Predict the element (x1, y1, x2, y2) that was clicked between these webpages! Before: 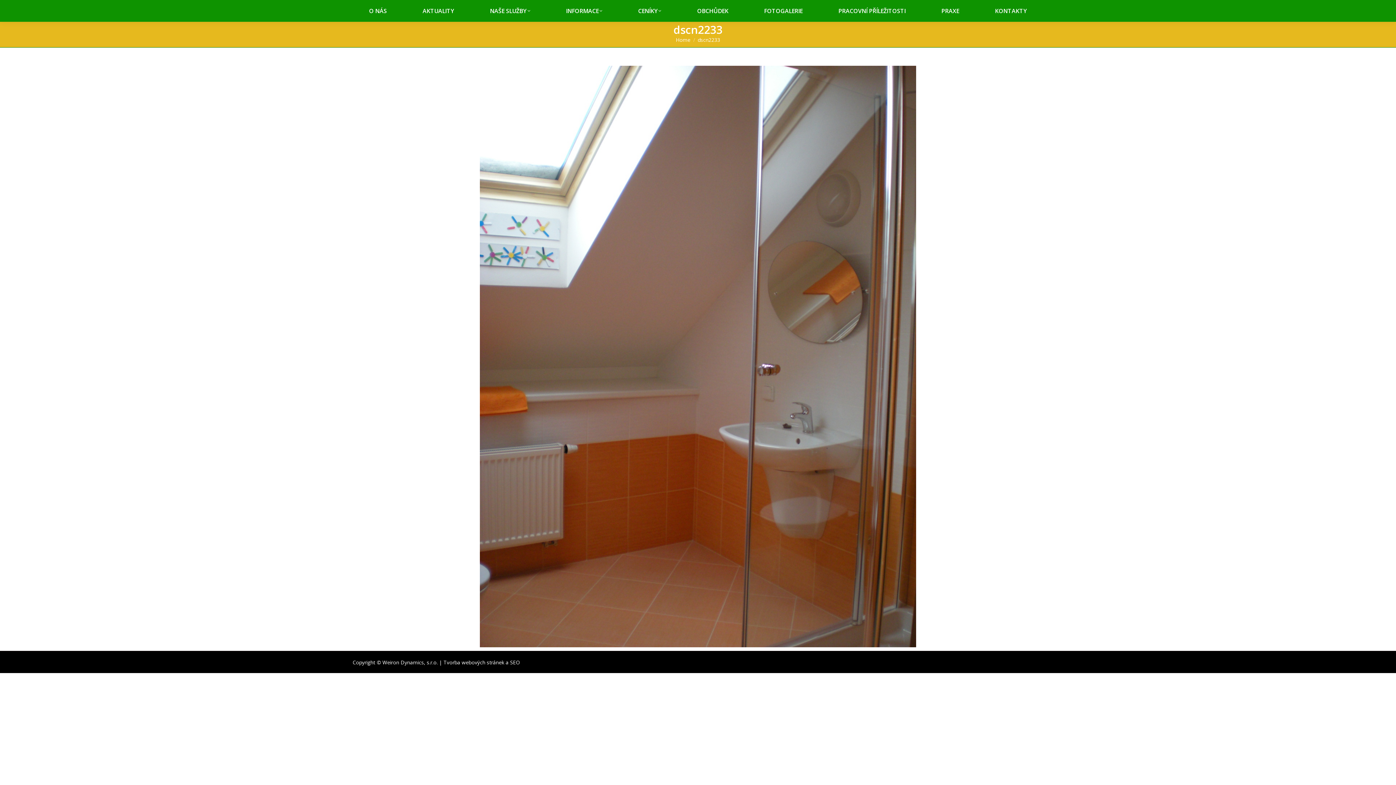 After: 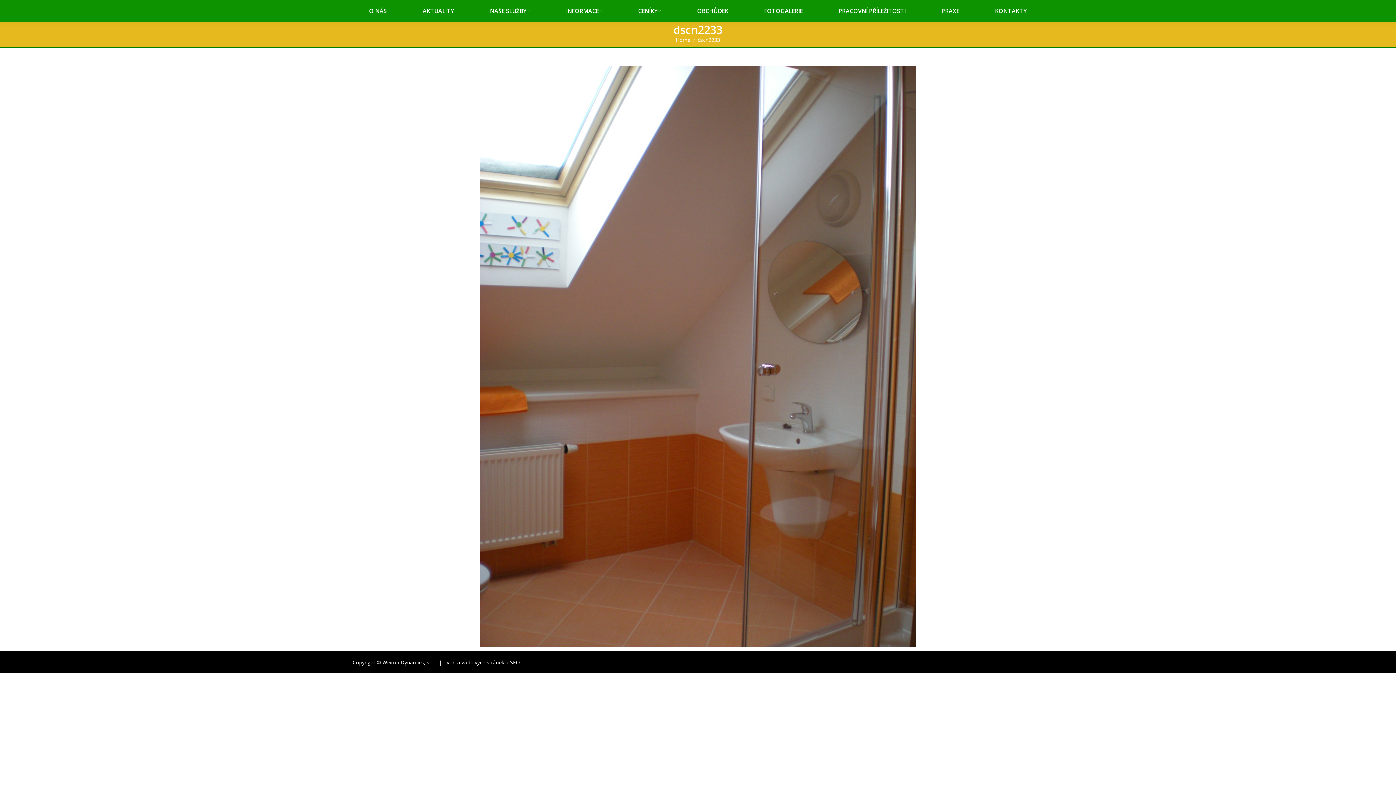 Action: bbox: (443, 659, 504, 666) label: Tvorba webových stránek